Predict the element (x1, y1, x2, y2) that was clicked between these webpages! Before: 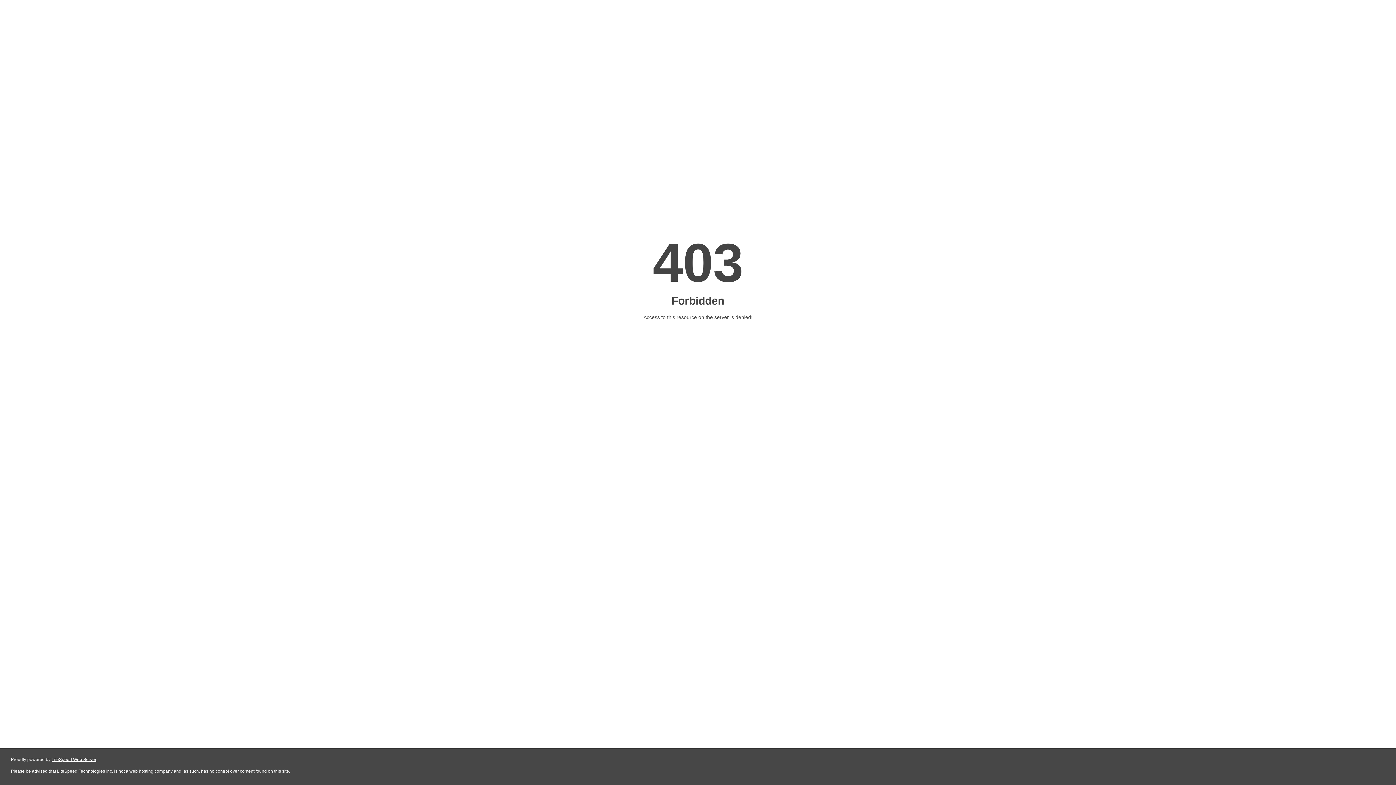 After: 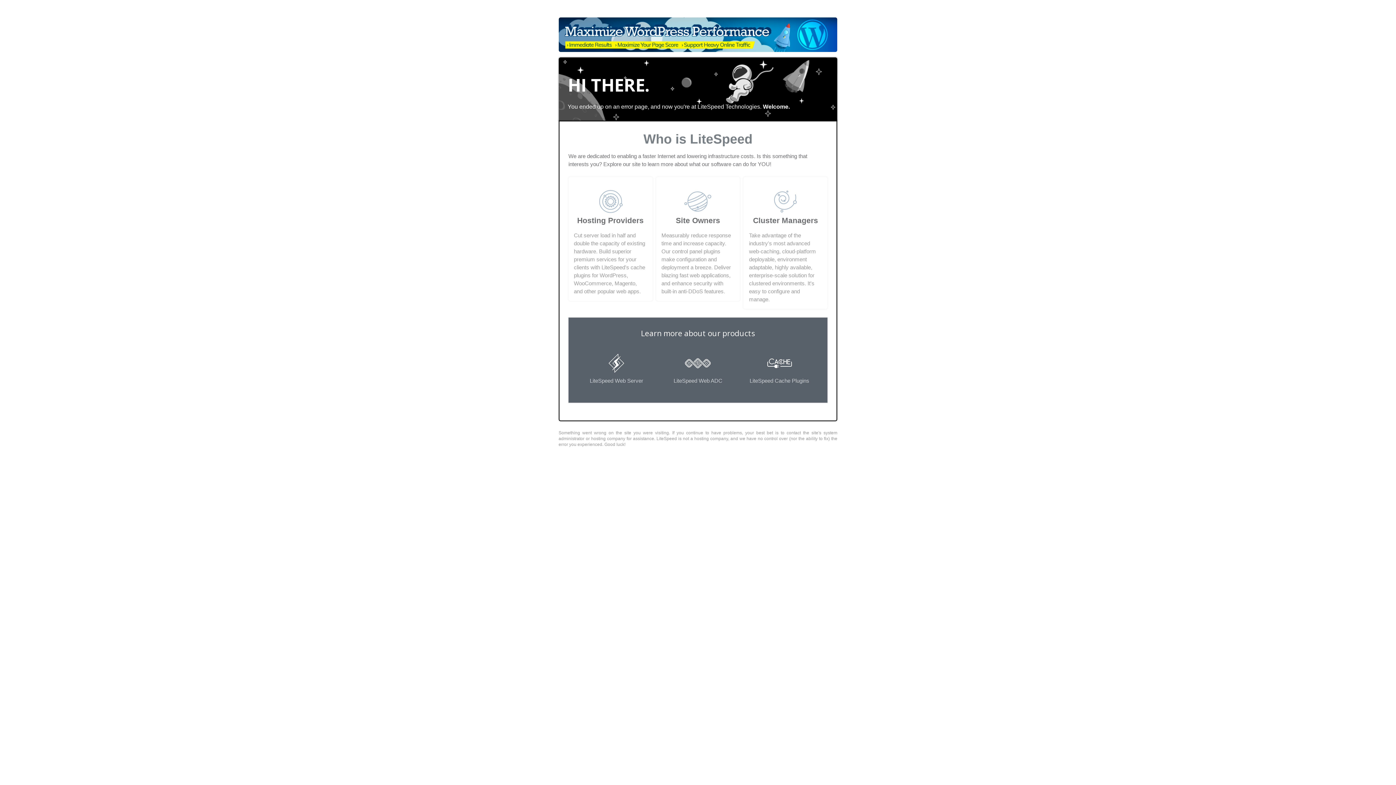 Action: bbox: (51, 757, 96, 762) label: LiteSpeed Web Server